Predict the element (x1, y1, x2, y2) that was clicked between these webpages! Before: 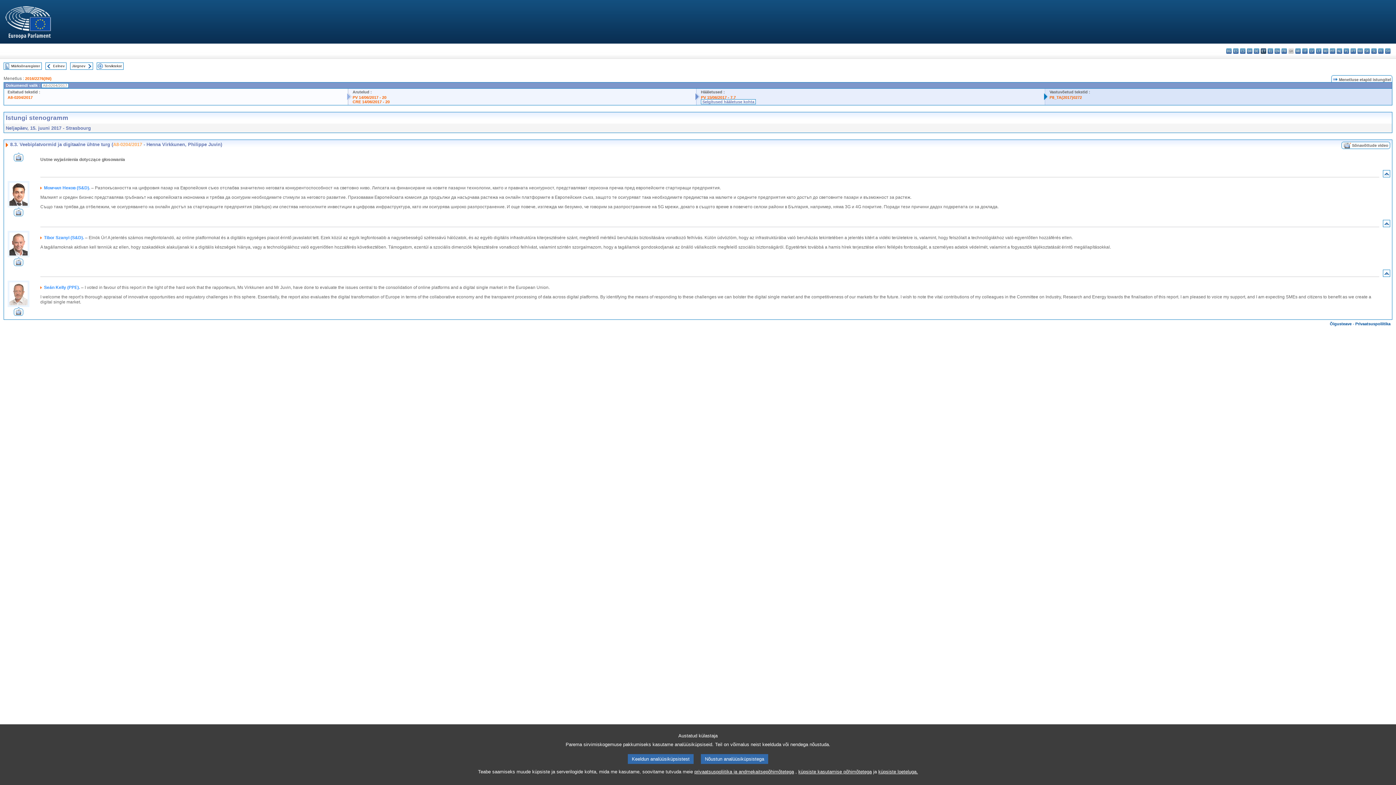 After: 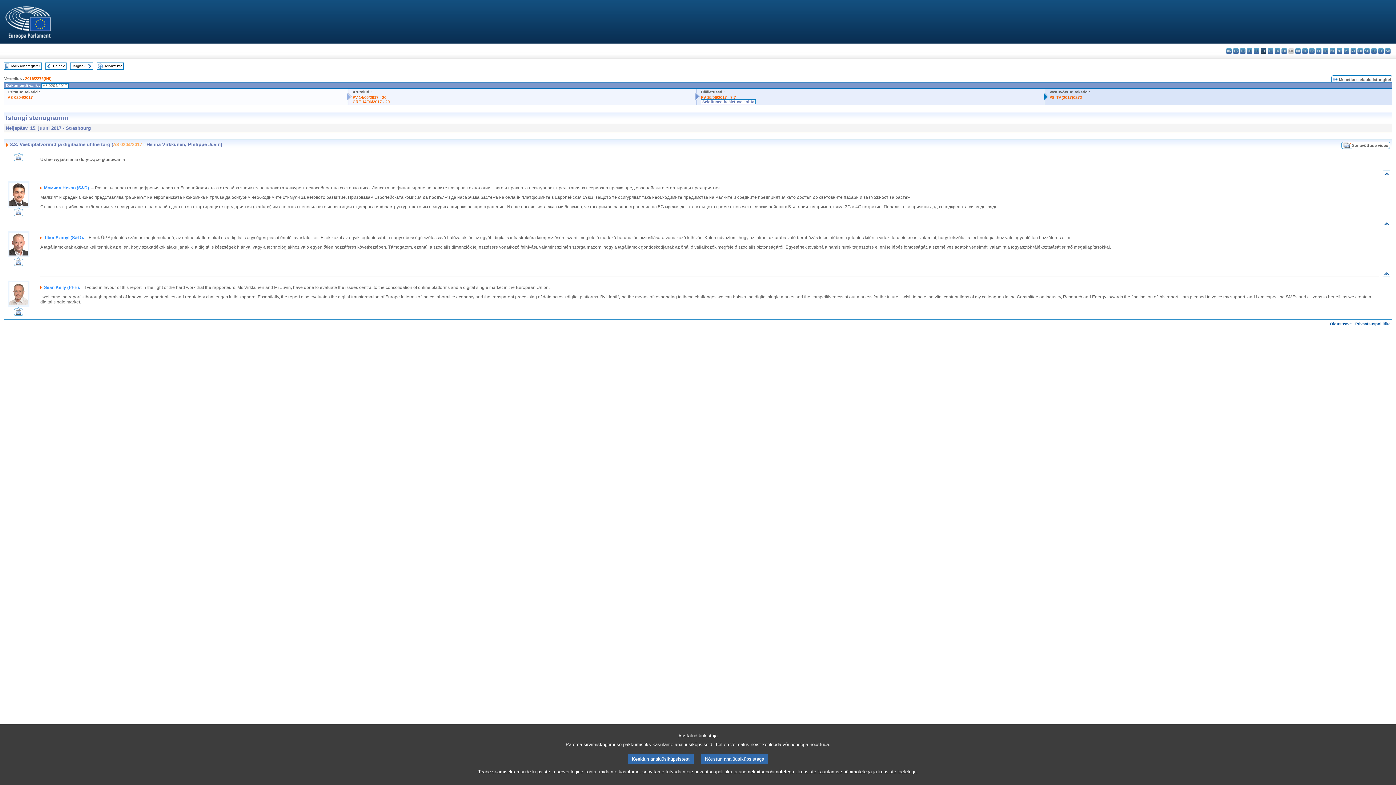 Action: bbox: (13, 156, 23, 162)